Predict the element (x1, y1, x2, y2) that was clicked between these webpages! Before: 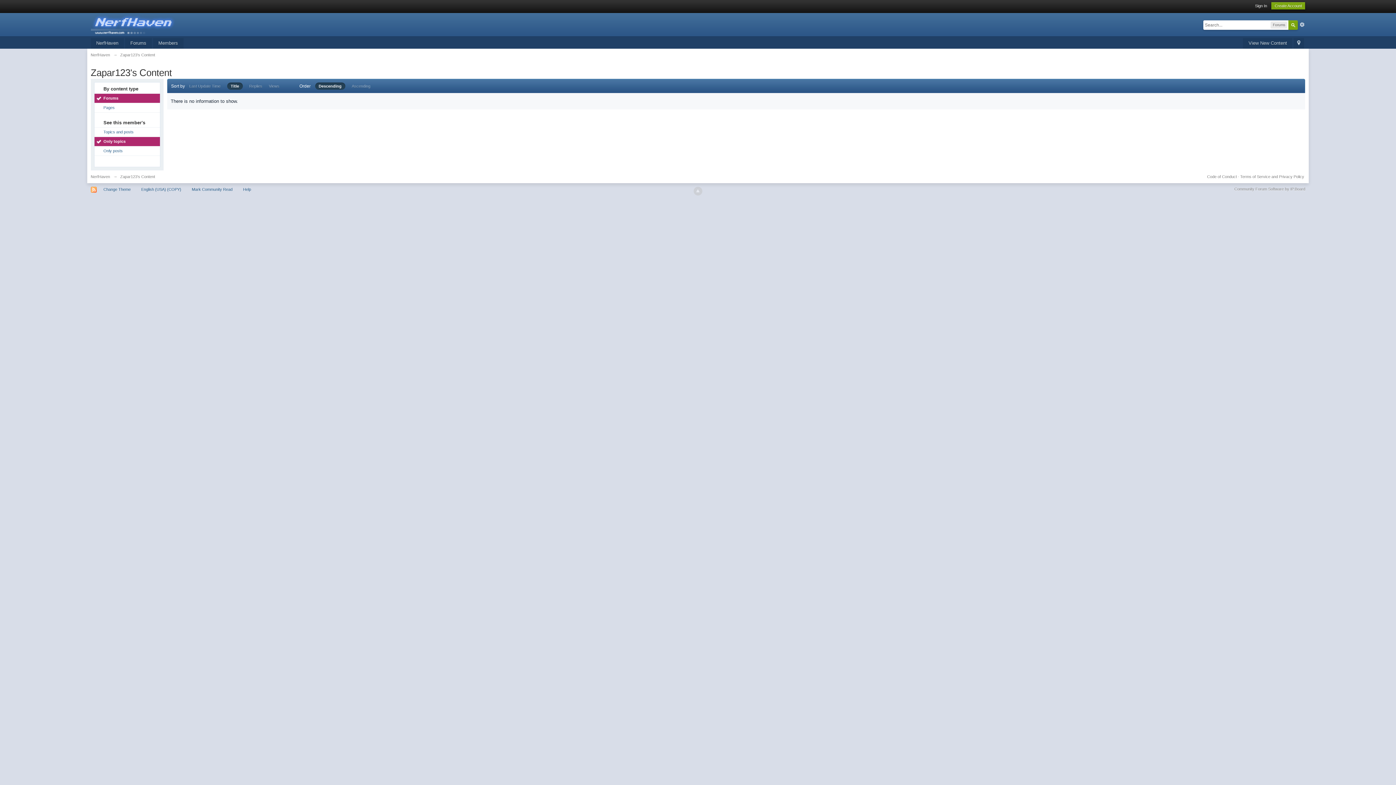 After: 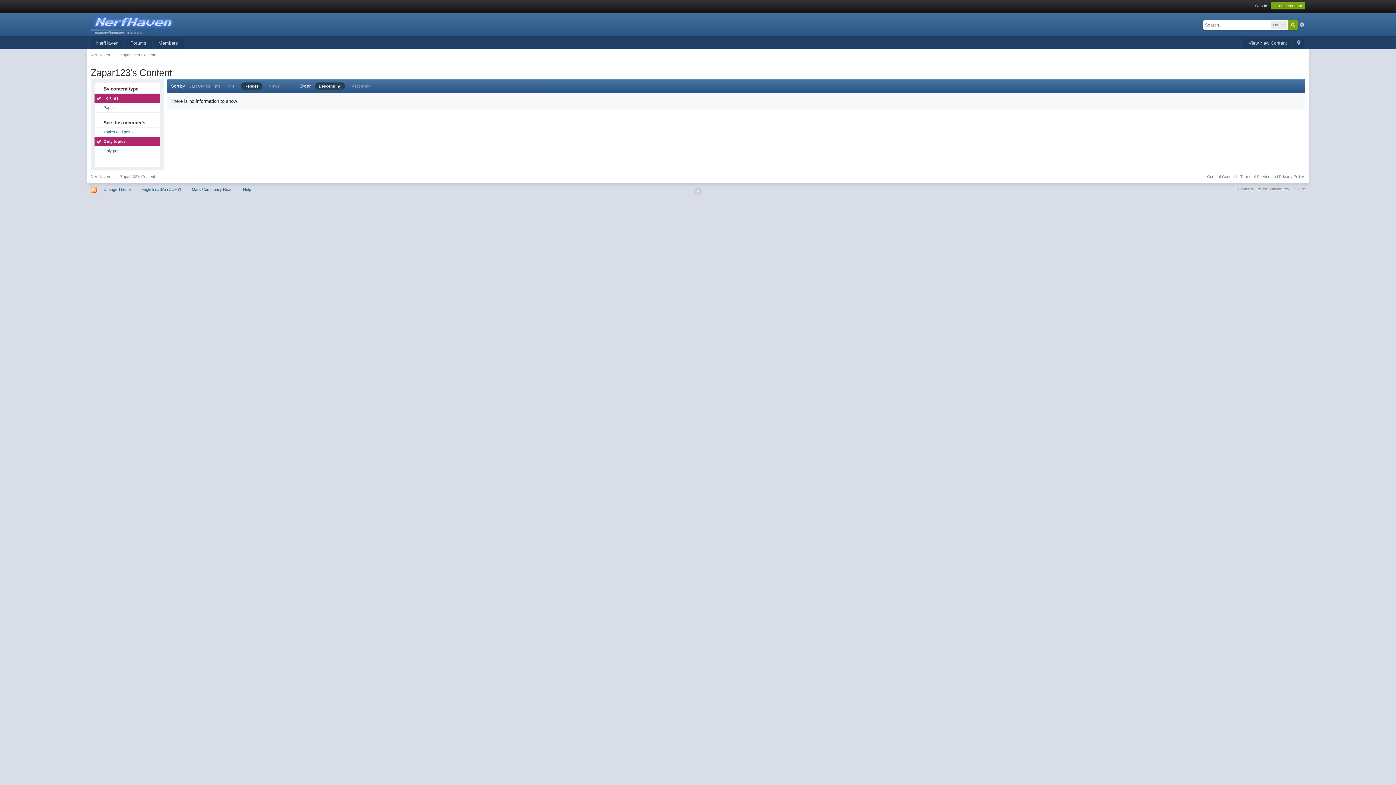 Action: bbox: (249, 84, 262, 88) label: Replies